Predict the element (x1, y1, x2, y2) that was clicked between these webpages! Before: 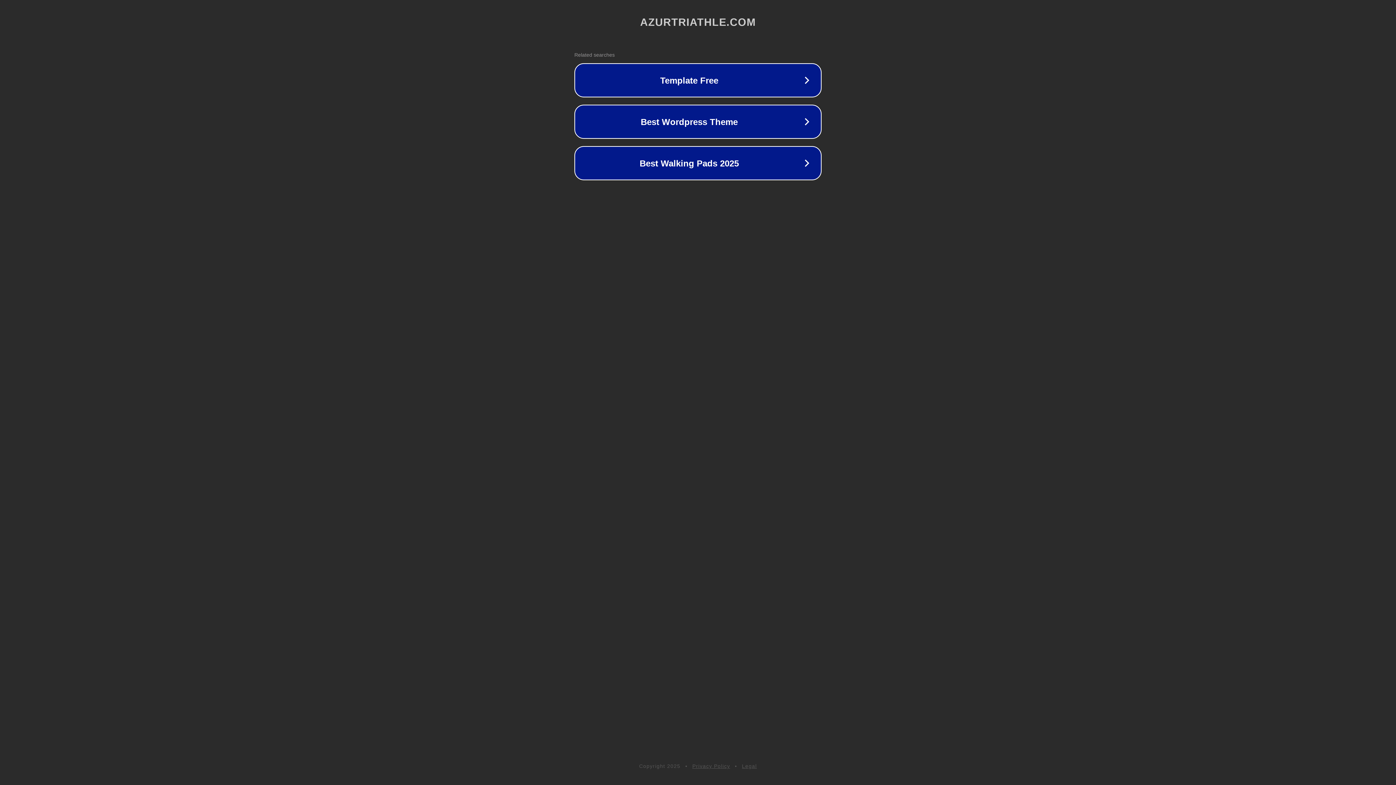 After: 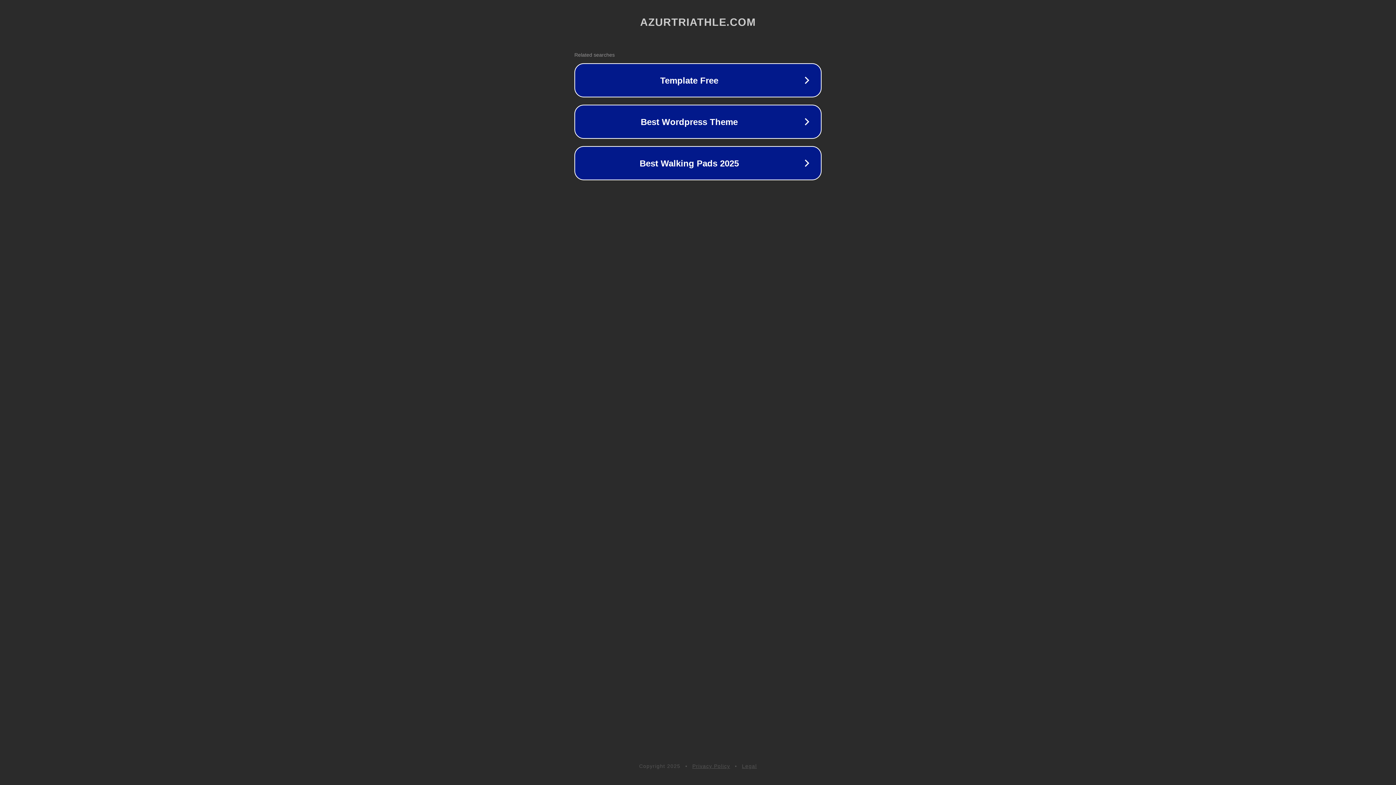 Action: label: Privacy Policy bbox: (692, 763, 730, 769)